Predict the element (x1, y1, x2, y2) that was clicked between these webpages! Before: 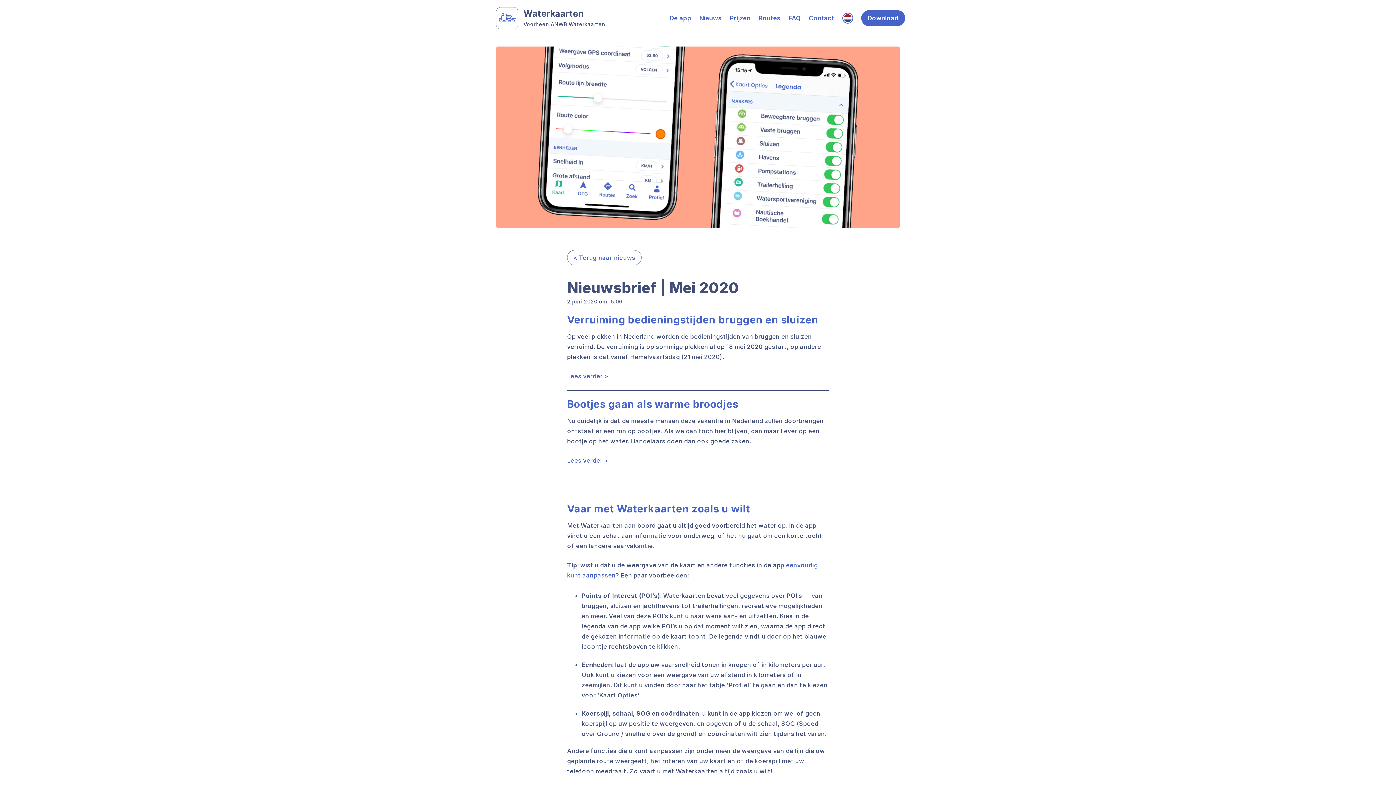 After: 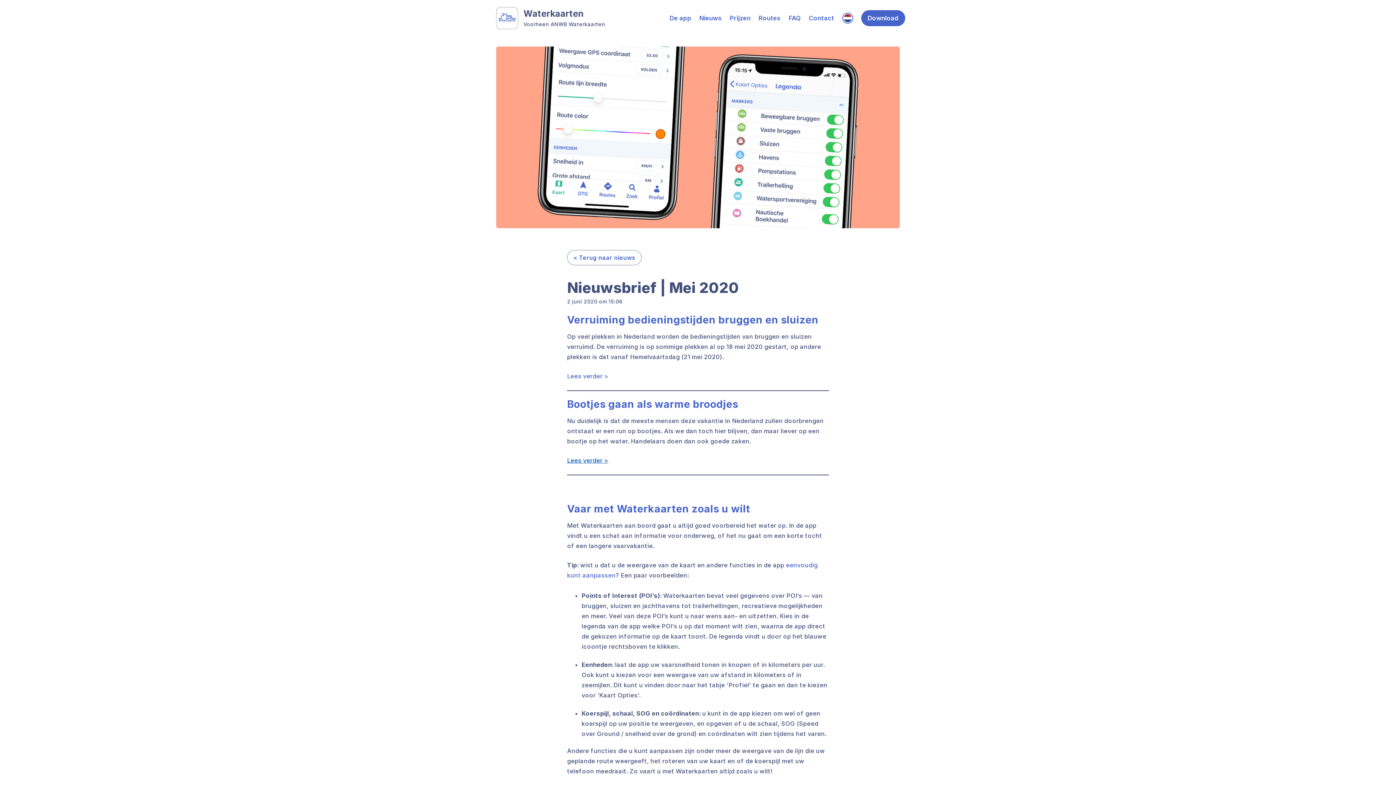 Action: label: Lees verder > bbox: (567, 457, 608, 464)